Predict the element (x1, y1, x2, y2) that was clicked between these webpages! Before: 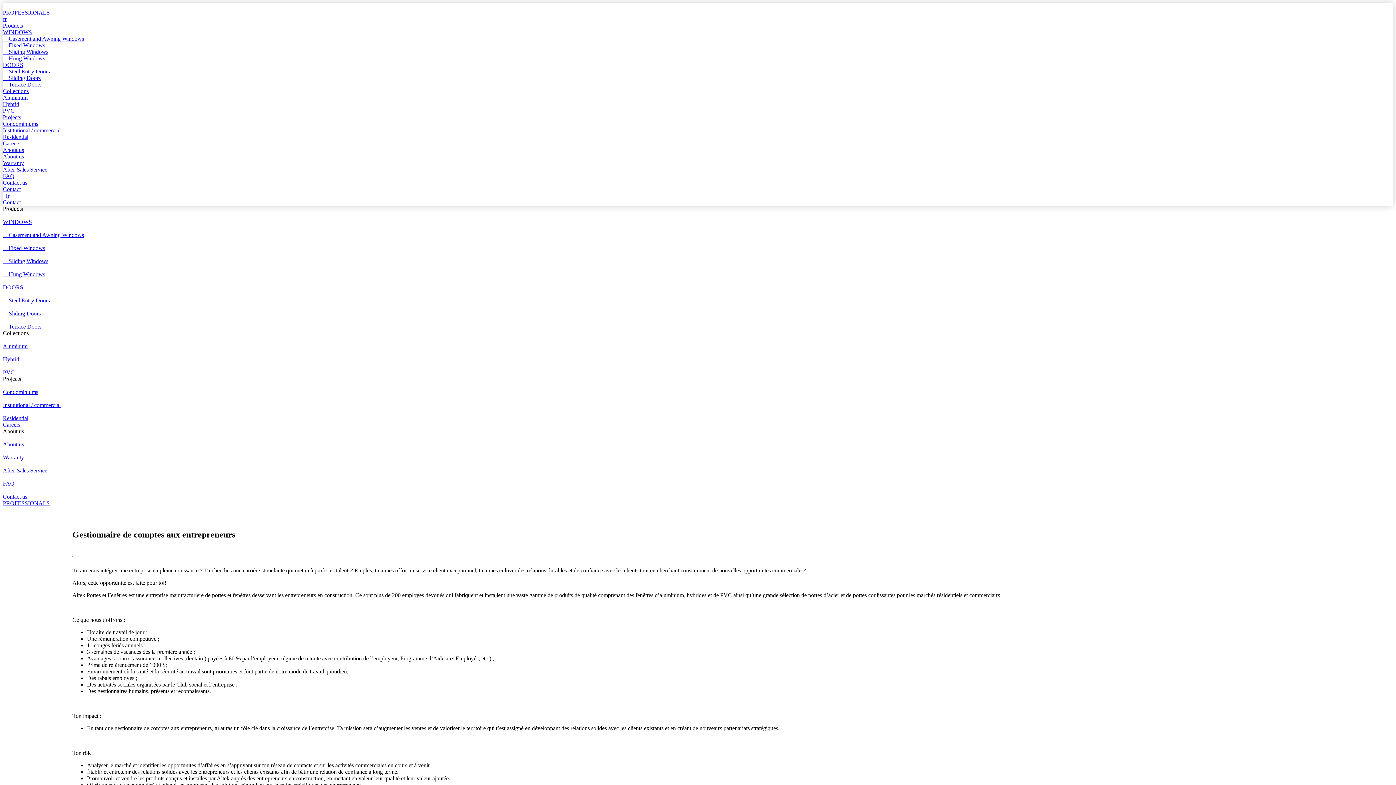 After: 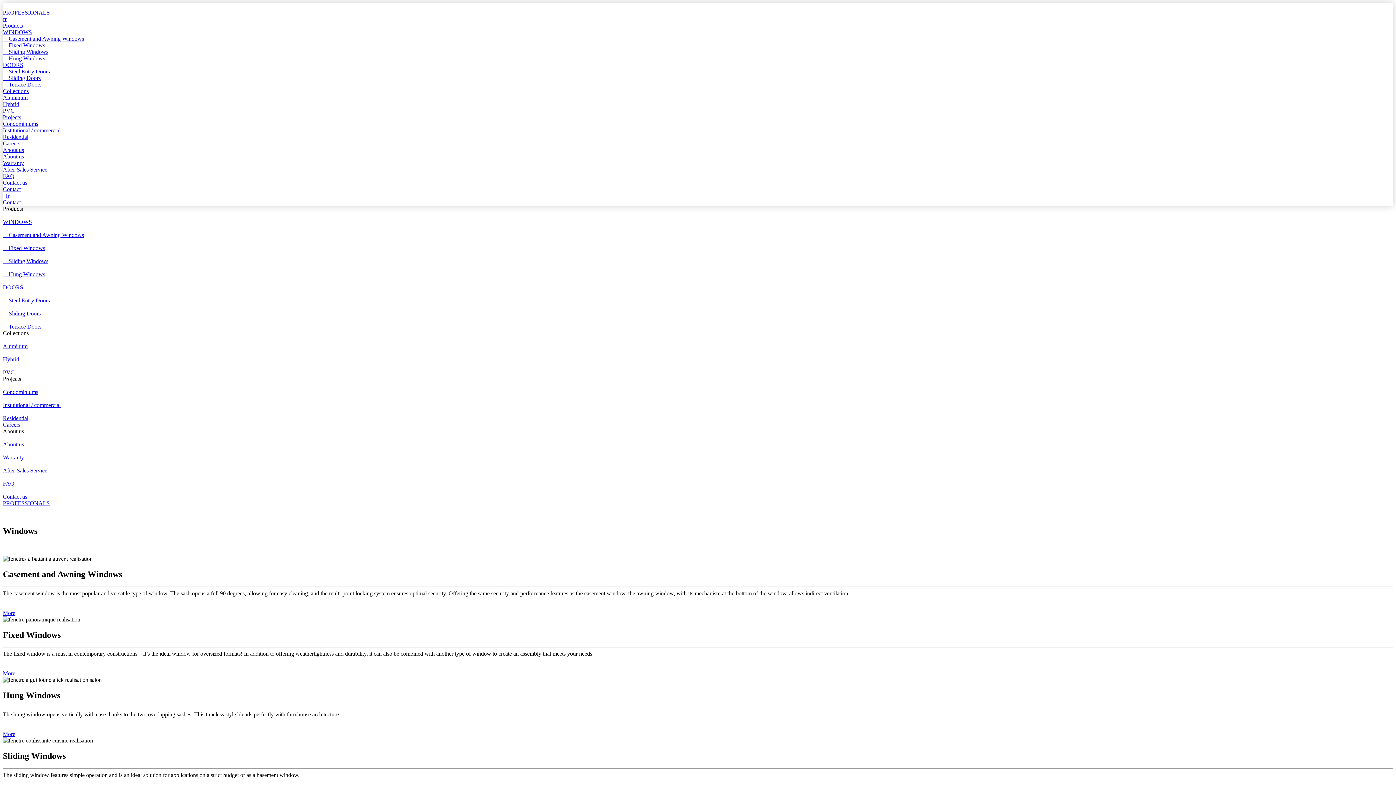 Action: bbox: (2, 29, 32, 35) label: WINDOWS